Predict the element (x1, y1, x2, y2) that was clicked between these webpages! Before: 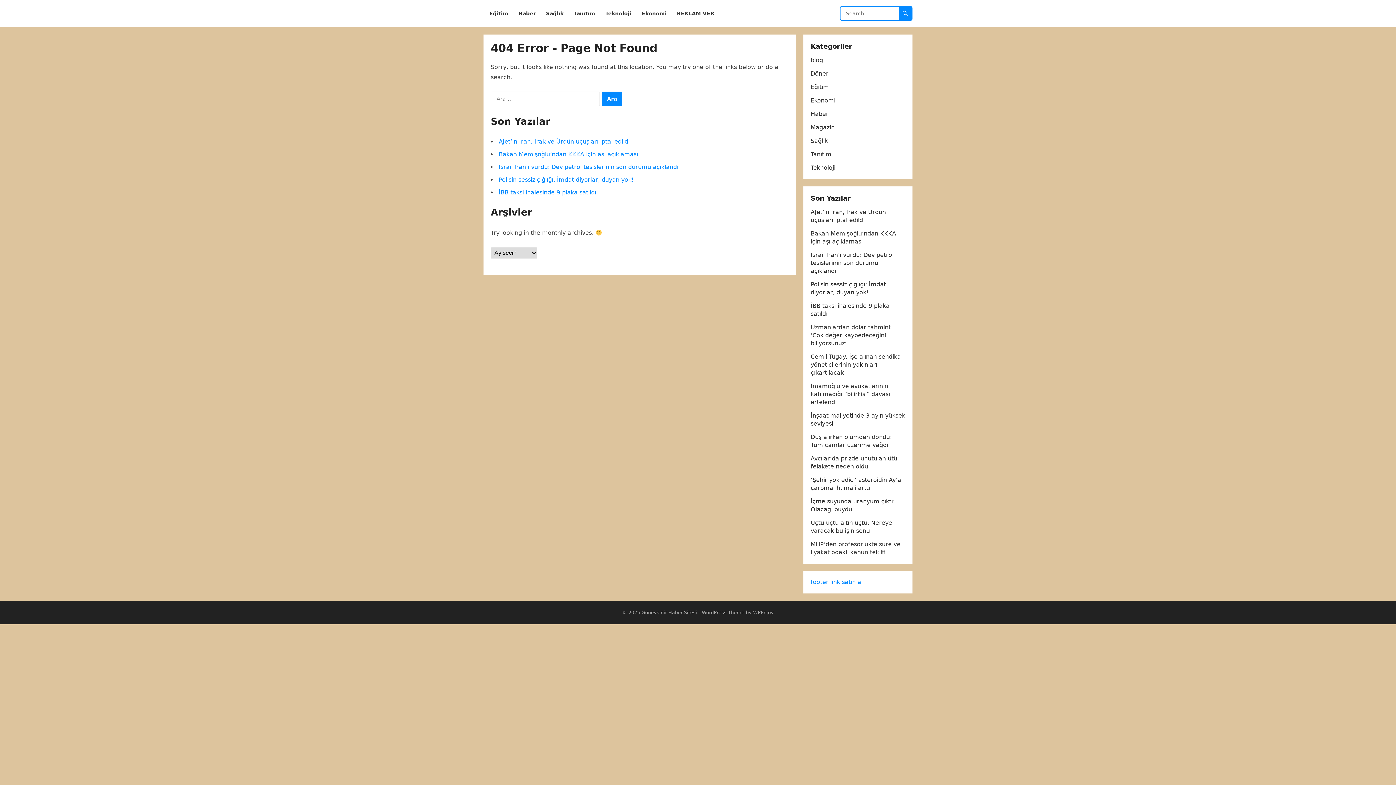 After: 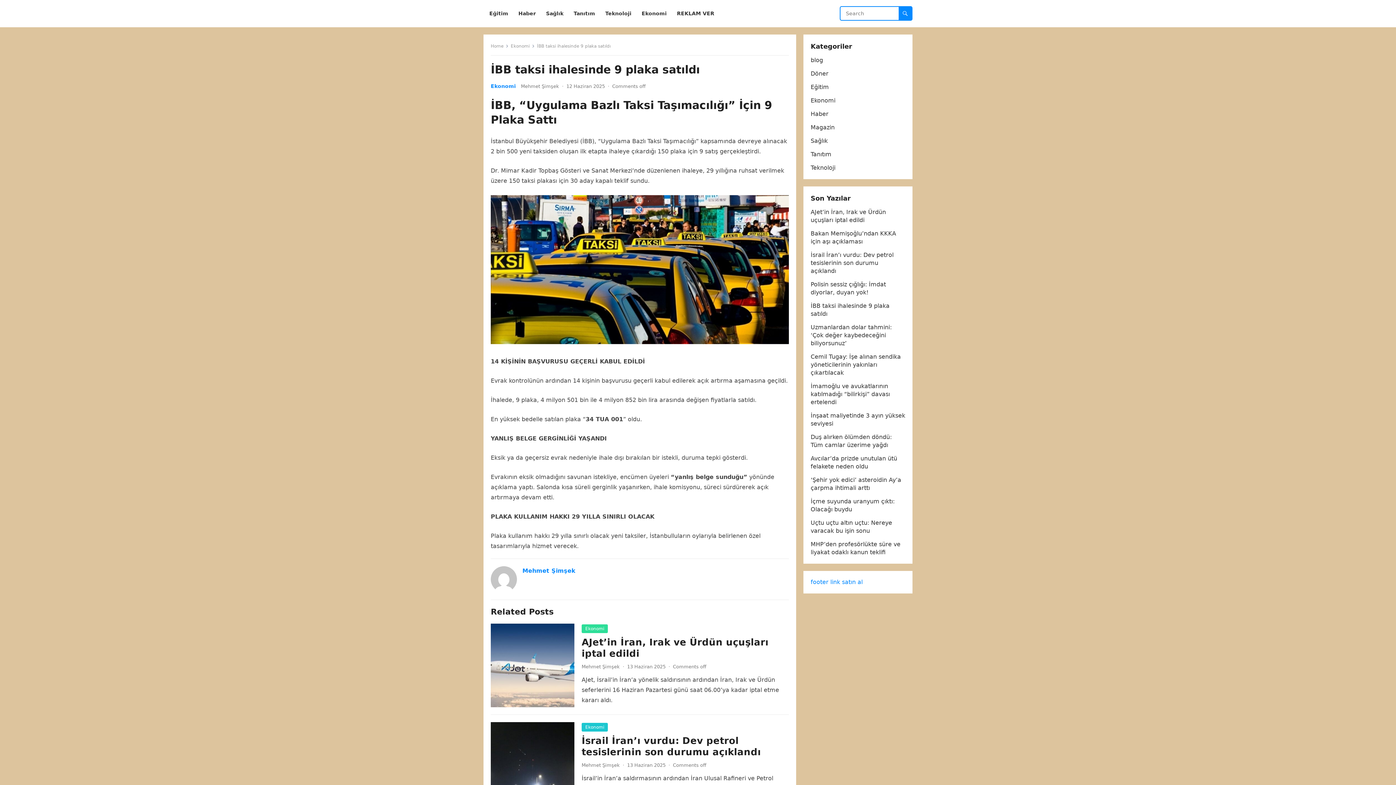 Action: bbox: (498, 189, 596, 196) label: İBB taksi ihalesinde 9 plaka satıldı